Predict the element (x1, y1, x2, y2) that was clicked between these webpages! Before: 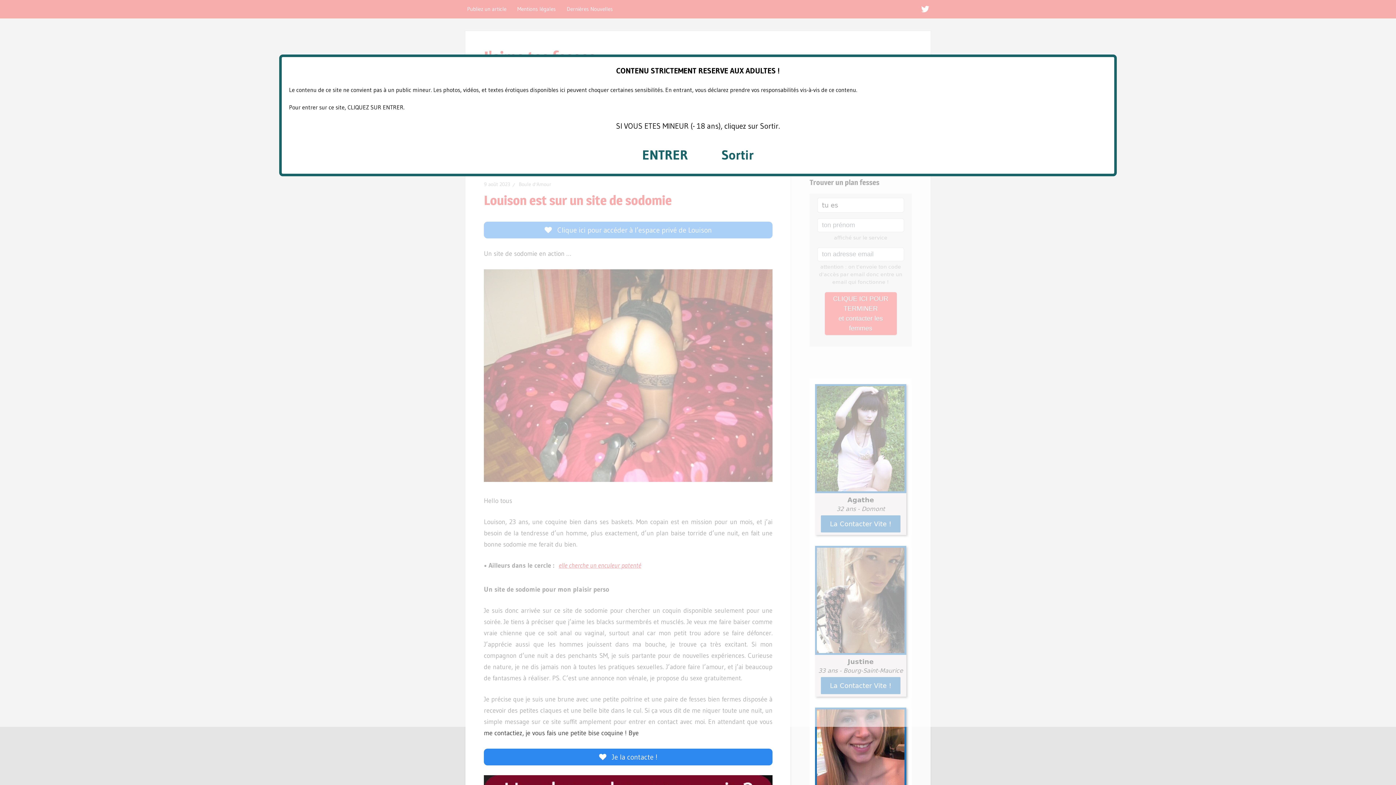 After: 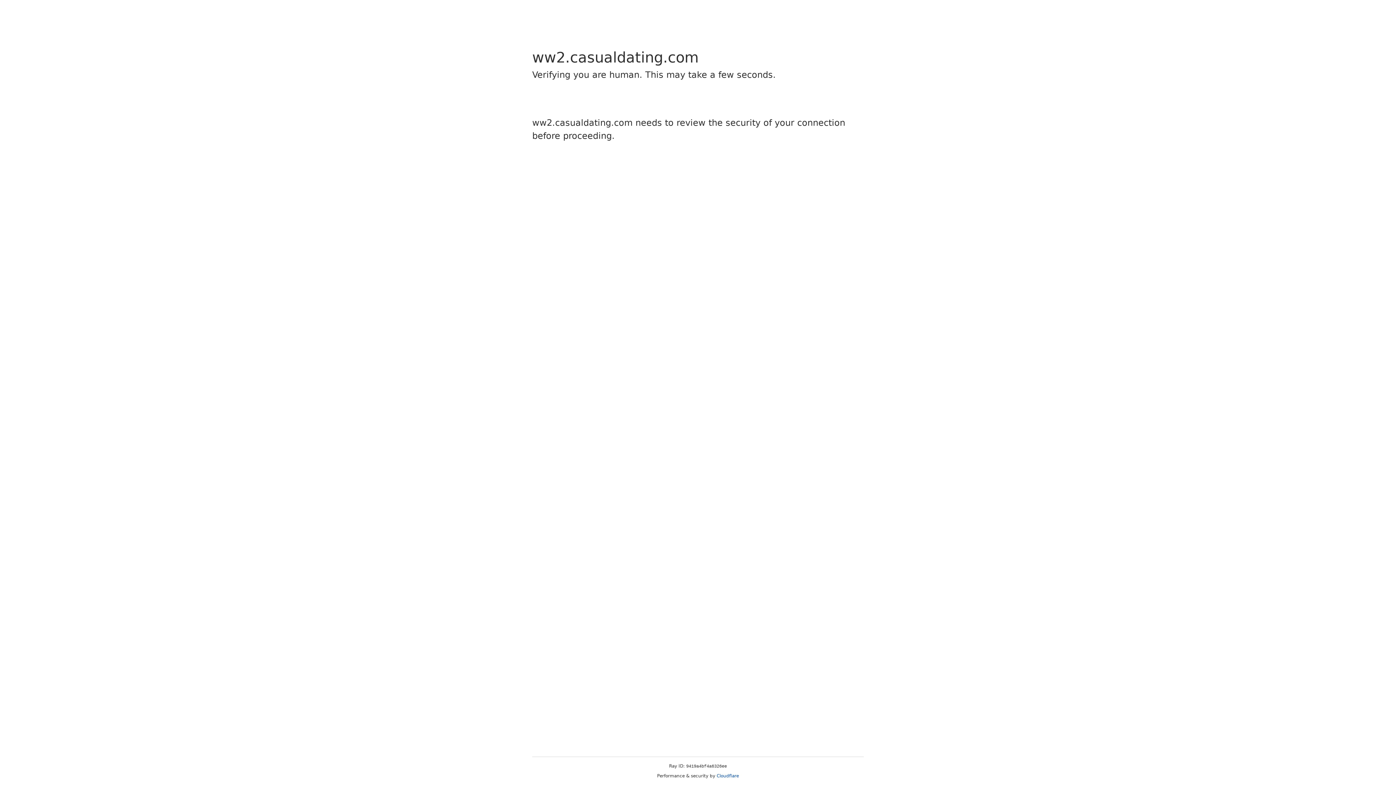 Action: label: ENTRER bbox: (642, 146, 688, 163)